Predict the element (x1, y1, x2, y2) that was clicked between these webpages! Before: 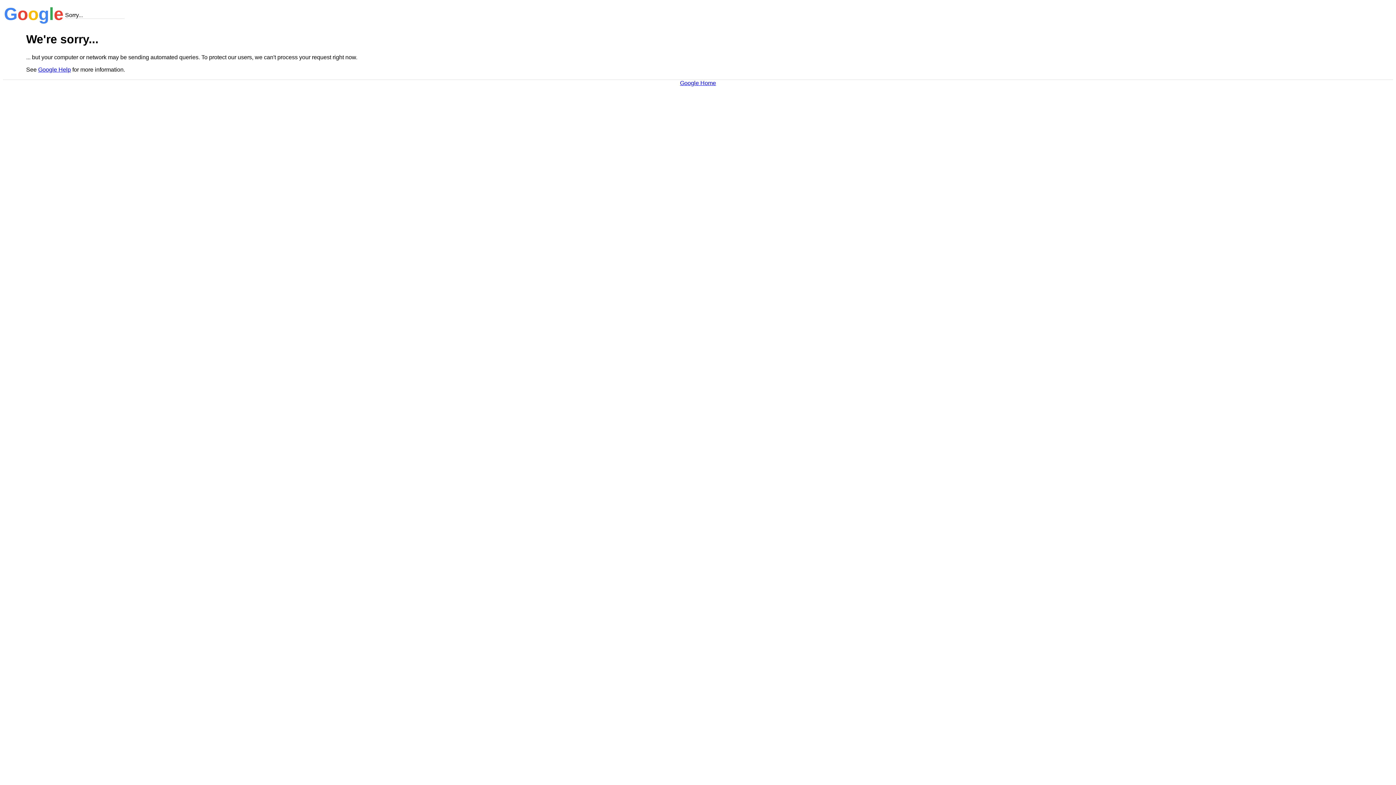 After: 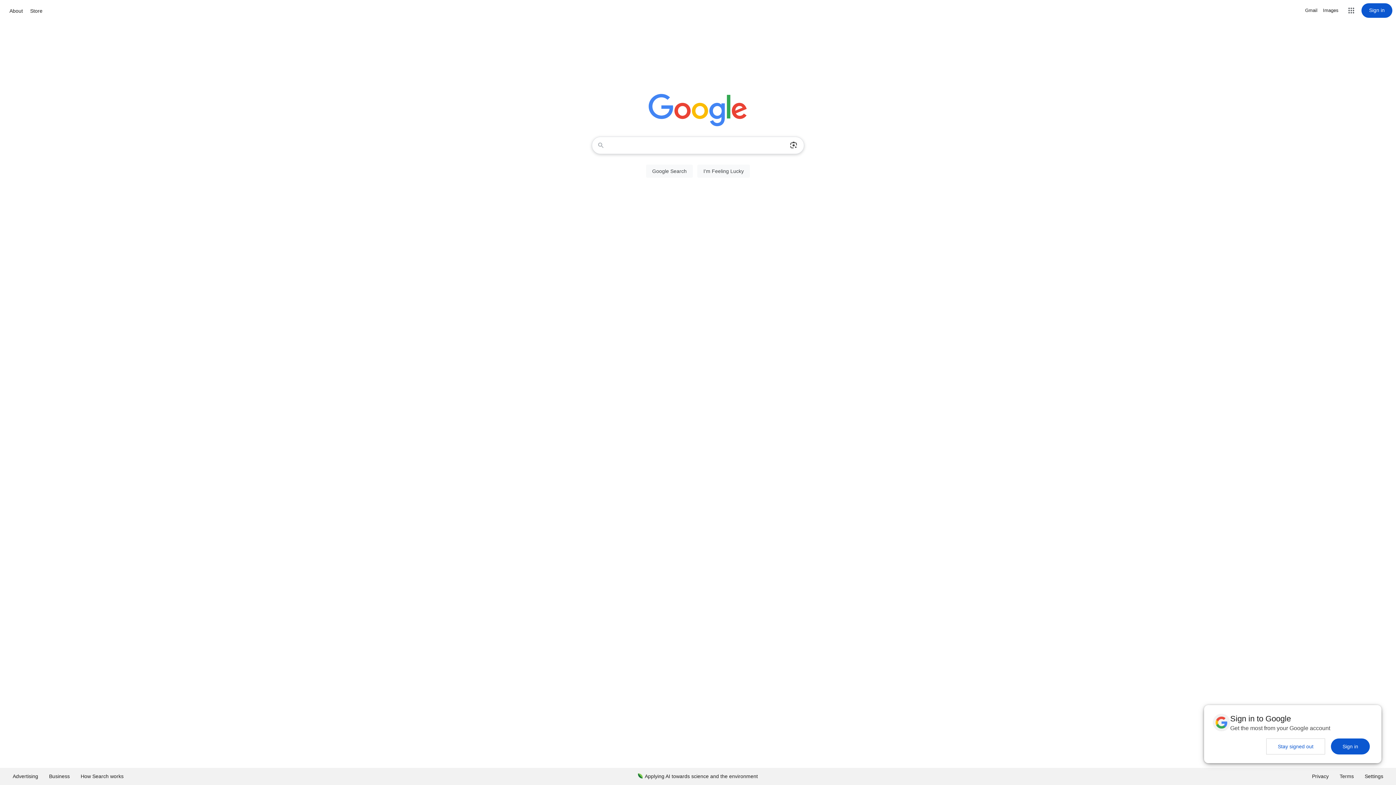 Action: bbox: (680, 79, 716, 86) label: Google Home